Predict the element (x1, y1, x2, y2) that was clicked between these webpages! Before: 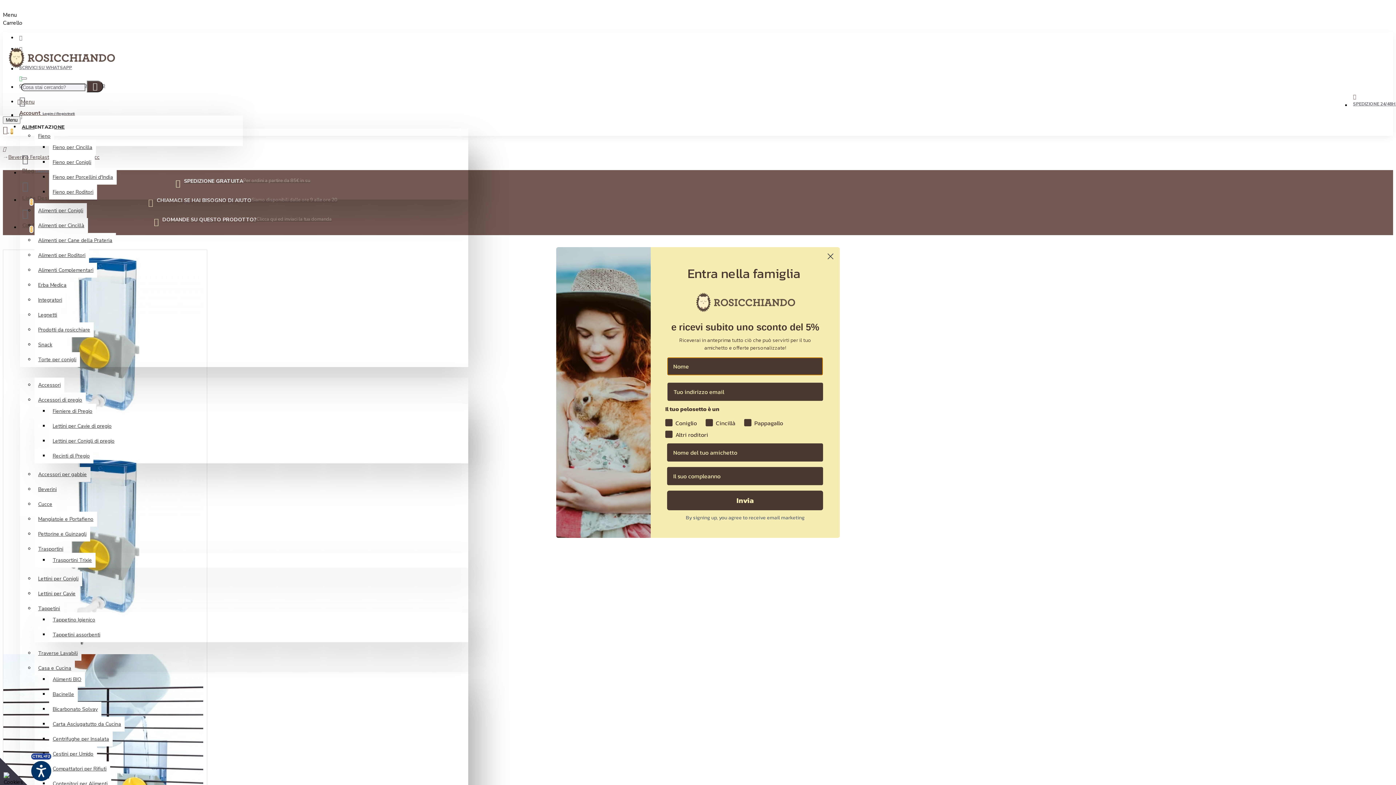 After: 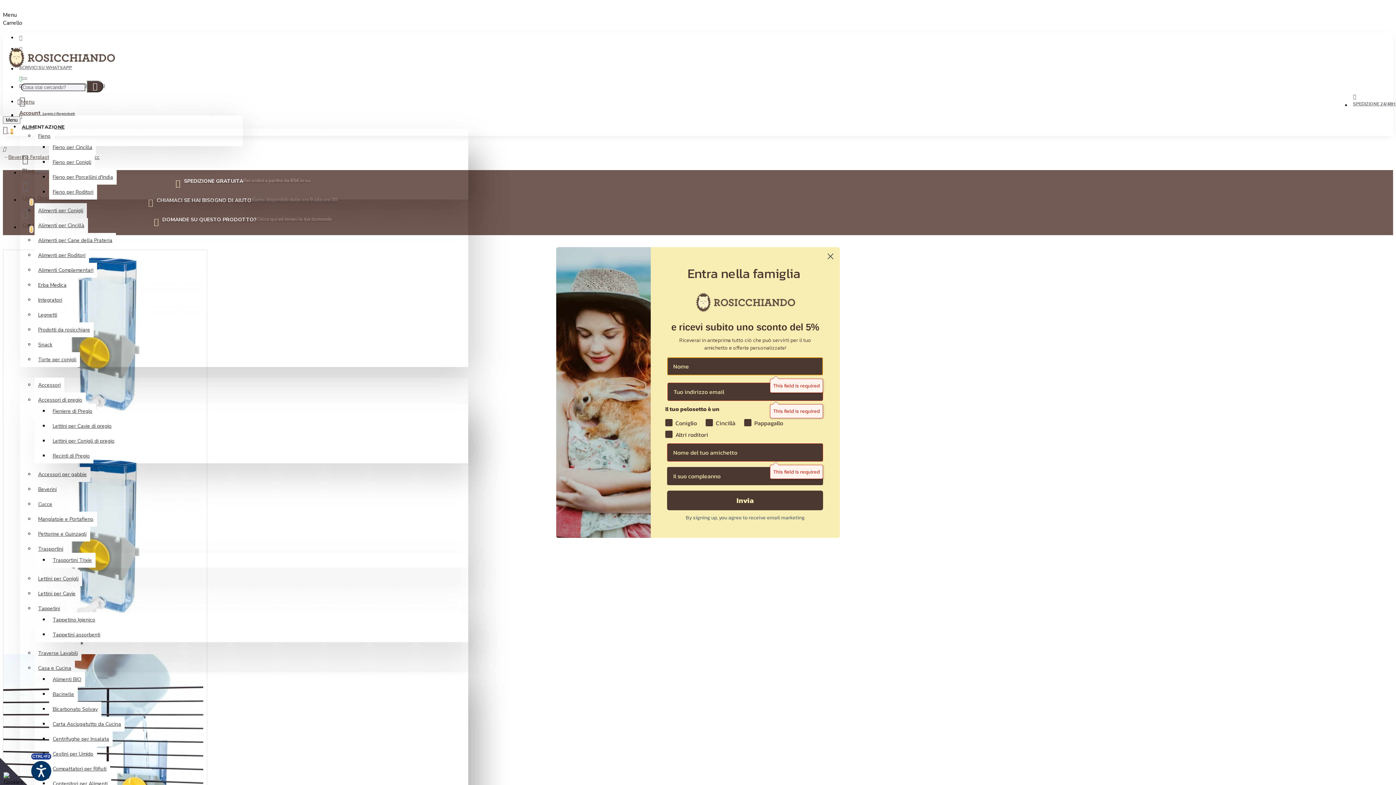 Action: bbox: (667, 490, 823, 510) label: Invia